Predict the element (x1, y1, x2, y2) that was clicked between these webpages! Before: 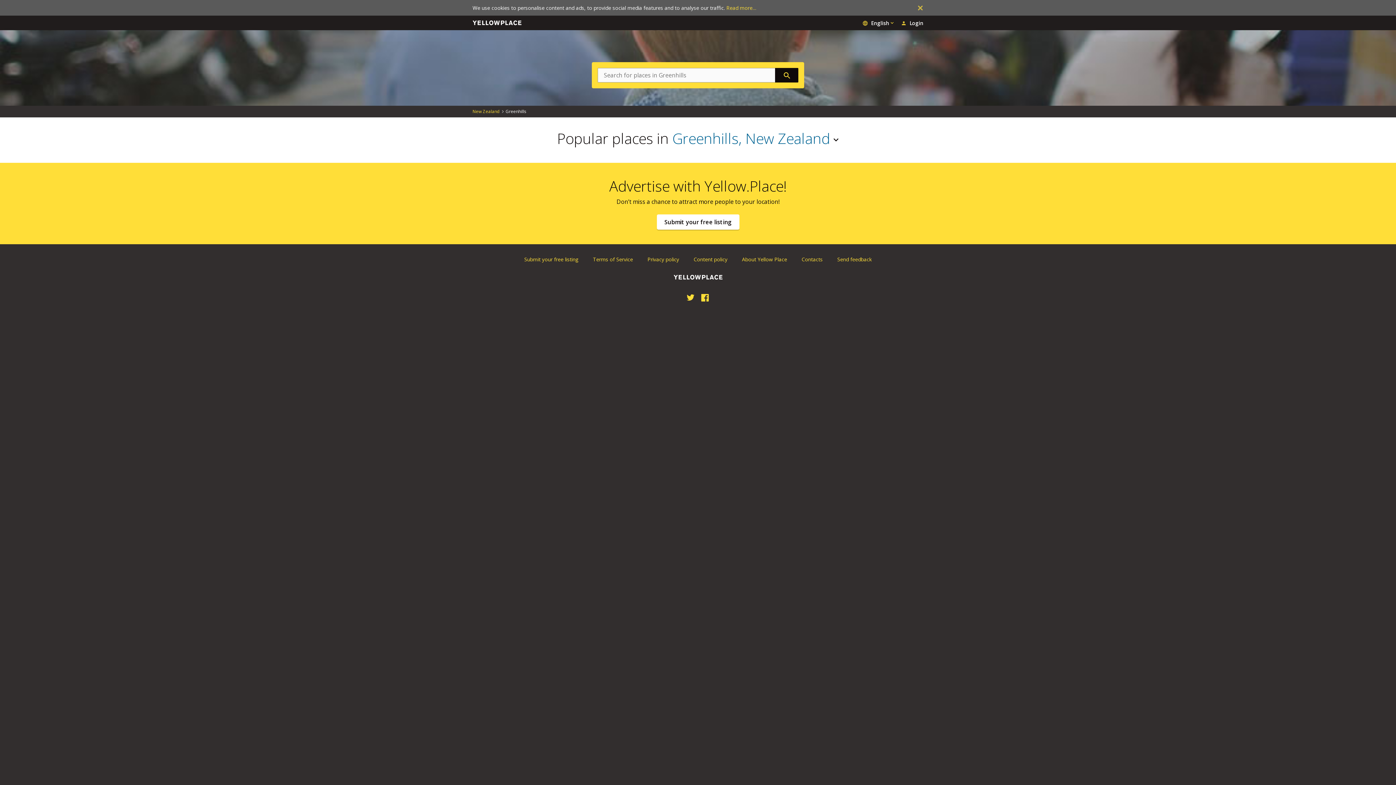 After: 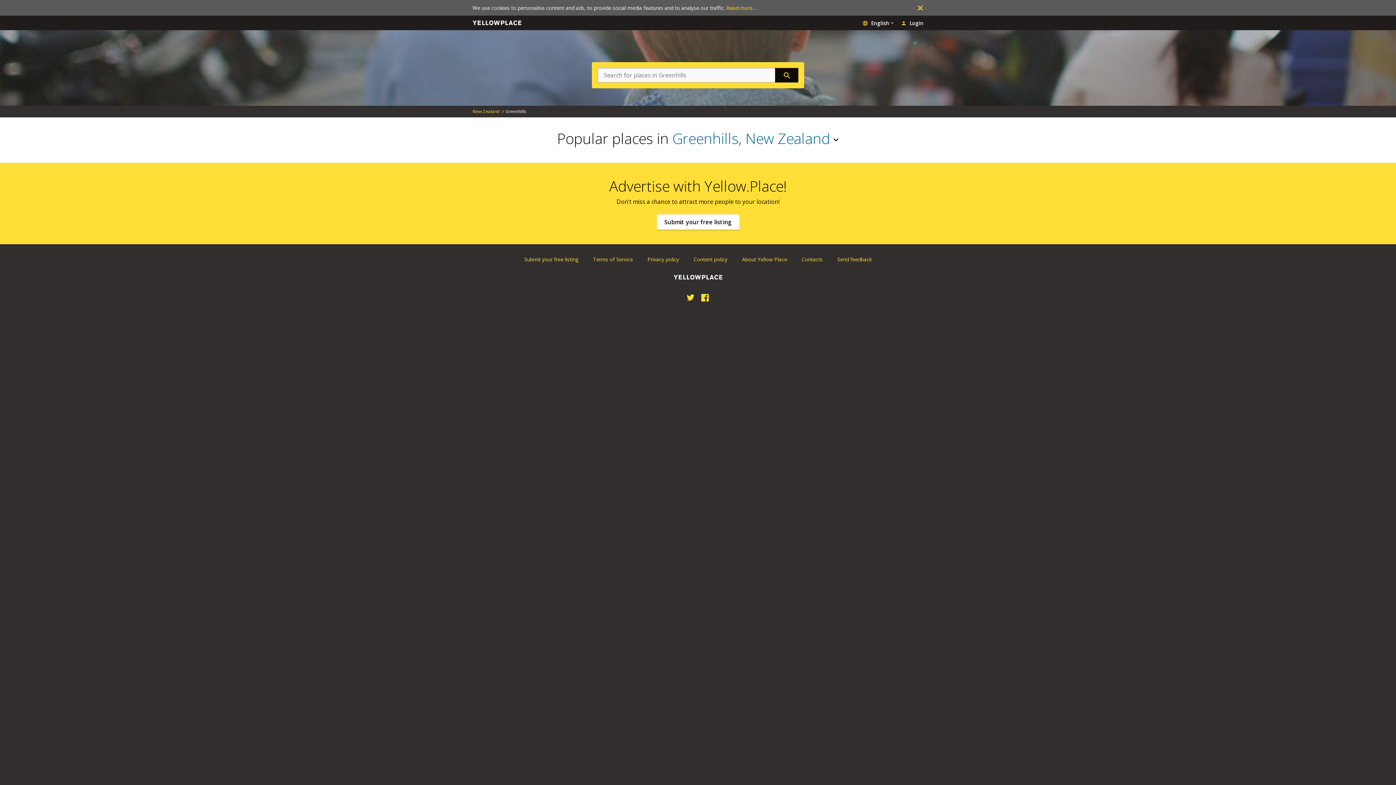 Action: bbox: (914, 2, 926, 13)